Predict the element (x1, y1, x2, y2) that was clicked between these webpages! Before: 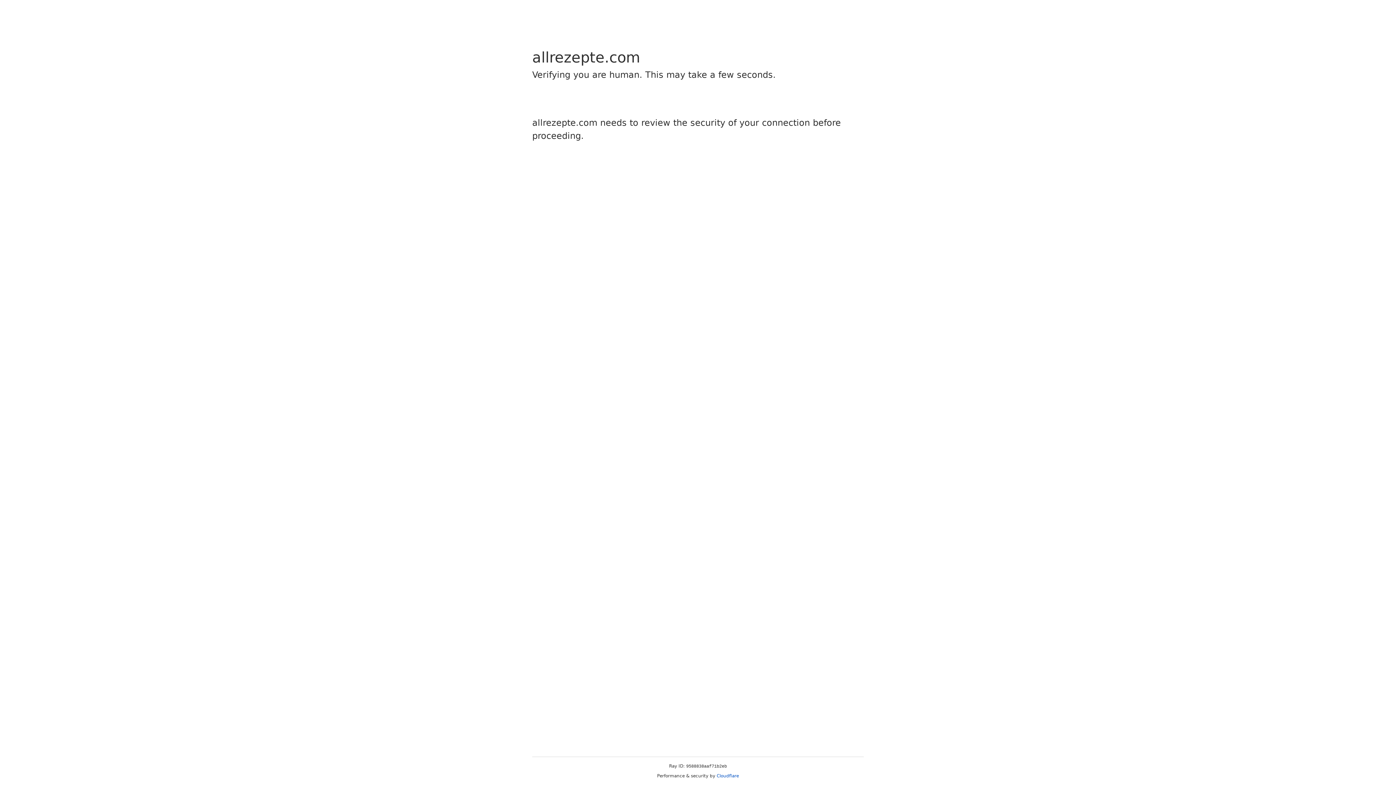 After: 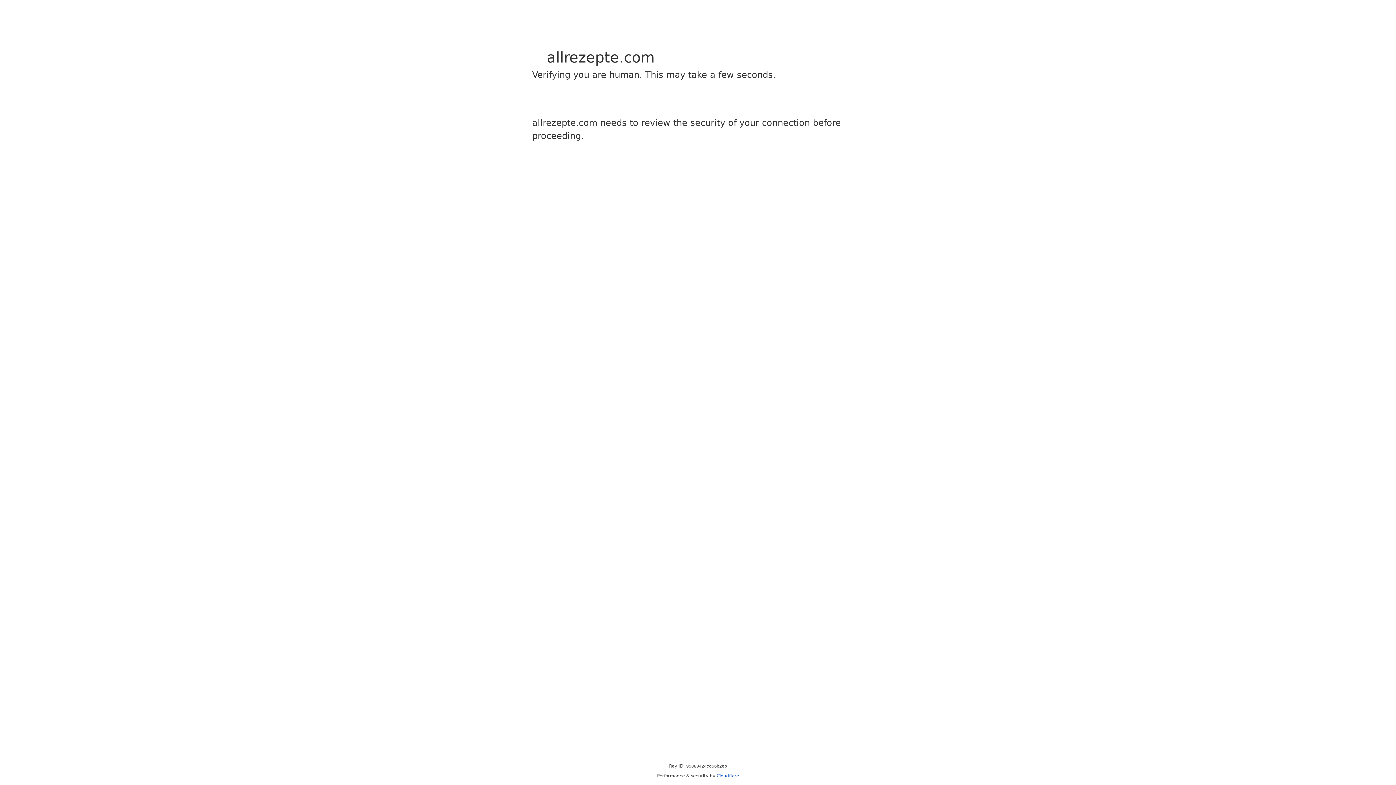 Action: label: Cloudflare bbox: (716, 773, 739, 778)